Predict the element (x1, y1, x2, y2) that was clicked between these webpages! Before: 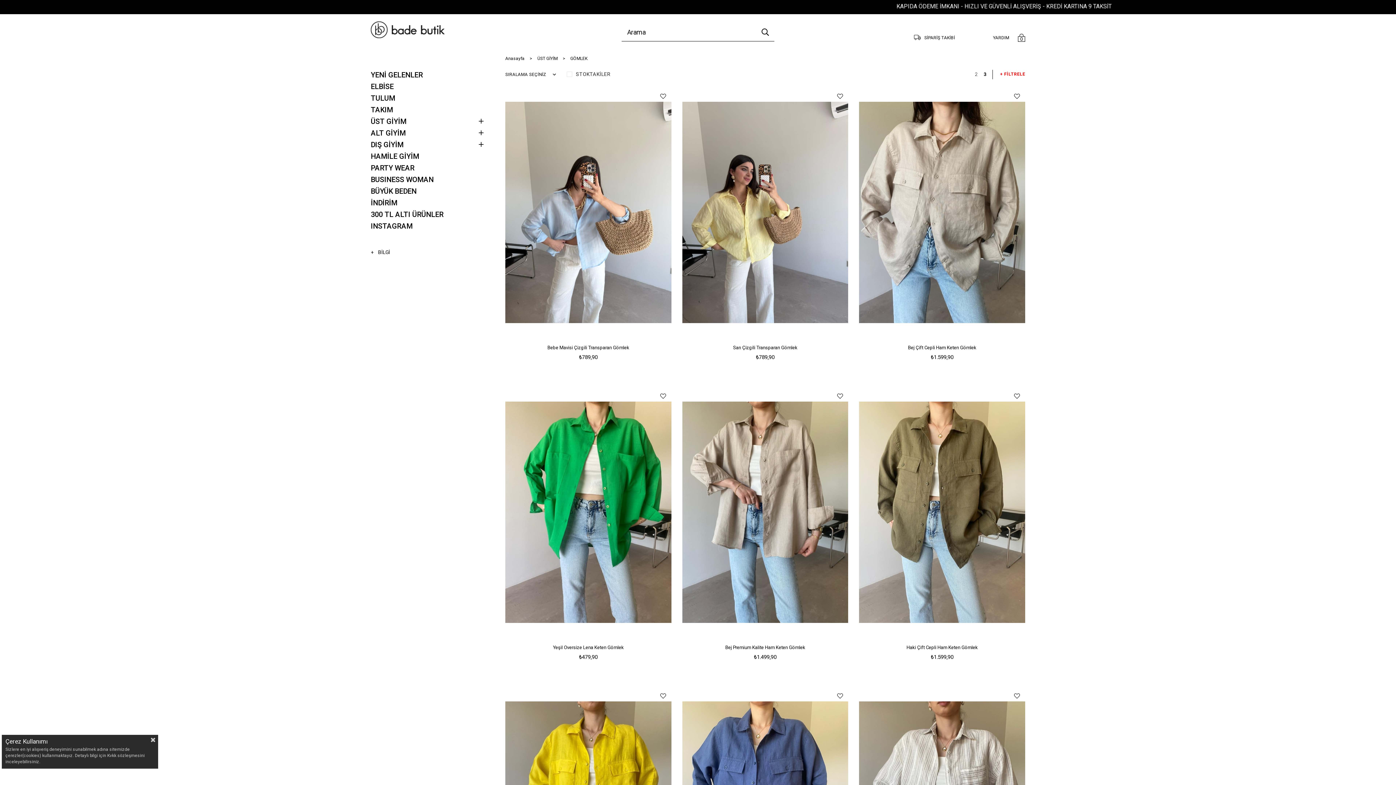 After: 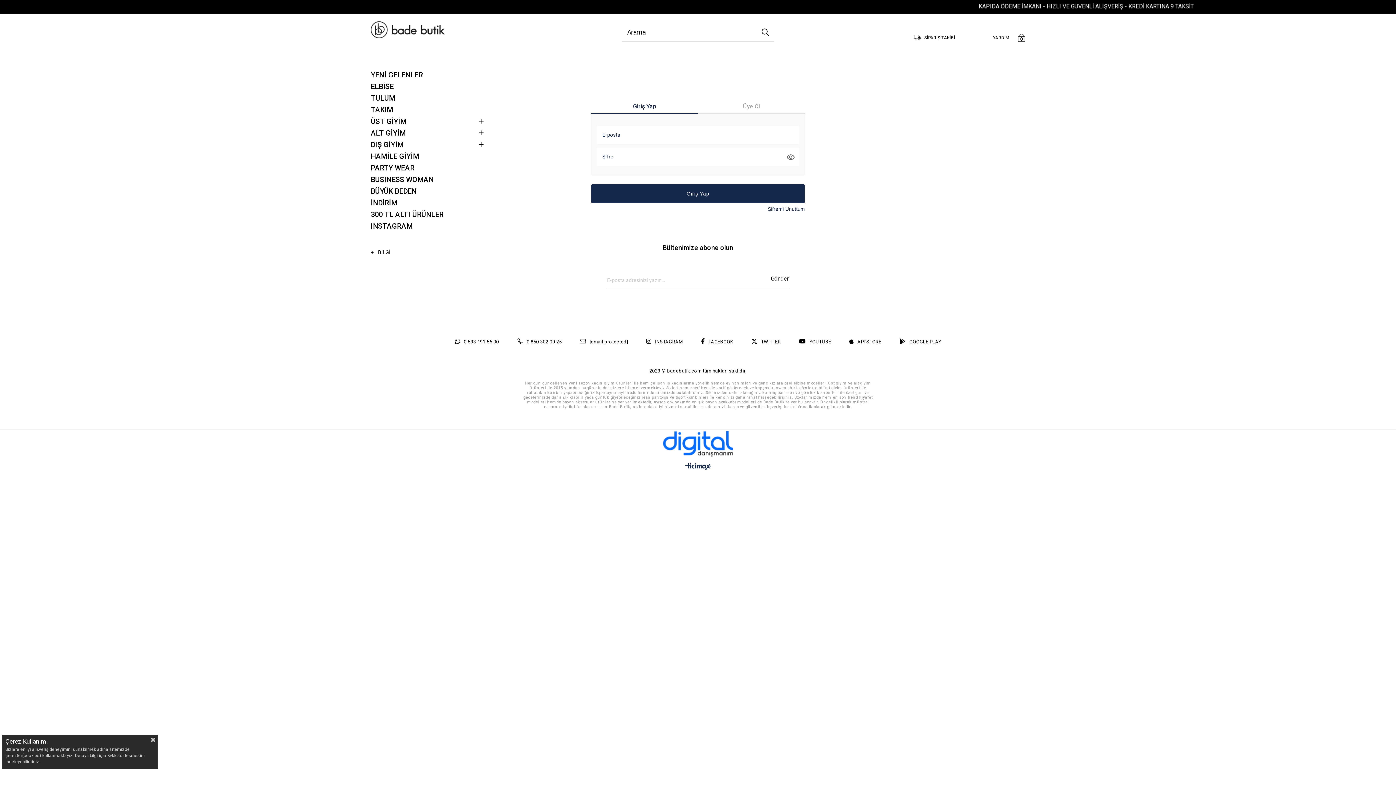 Action: bbox: (1012, 391, 1021, 400) label:  Favorilere Ekle